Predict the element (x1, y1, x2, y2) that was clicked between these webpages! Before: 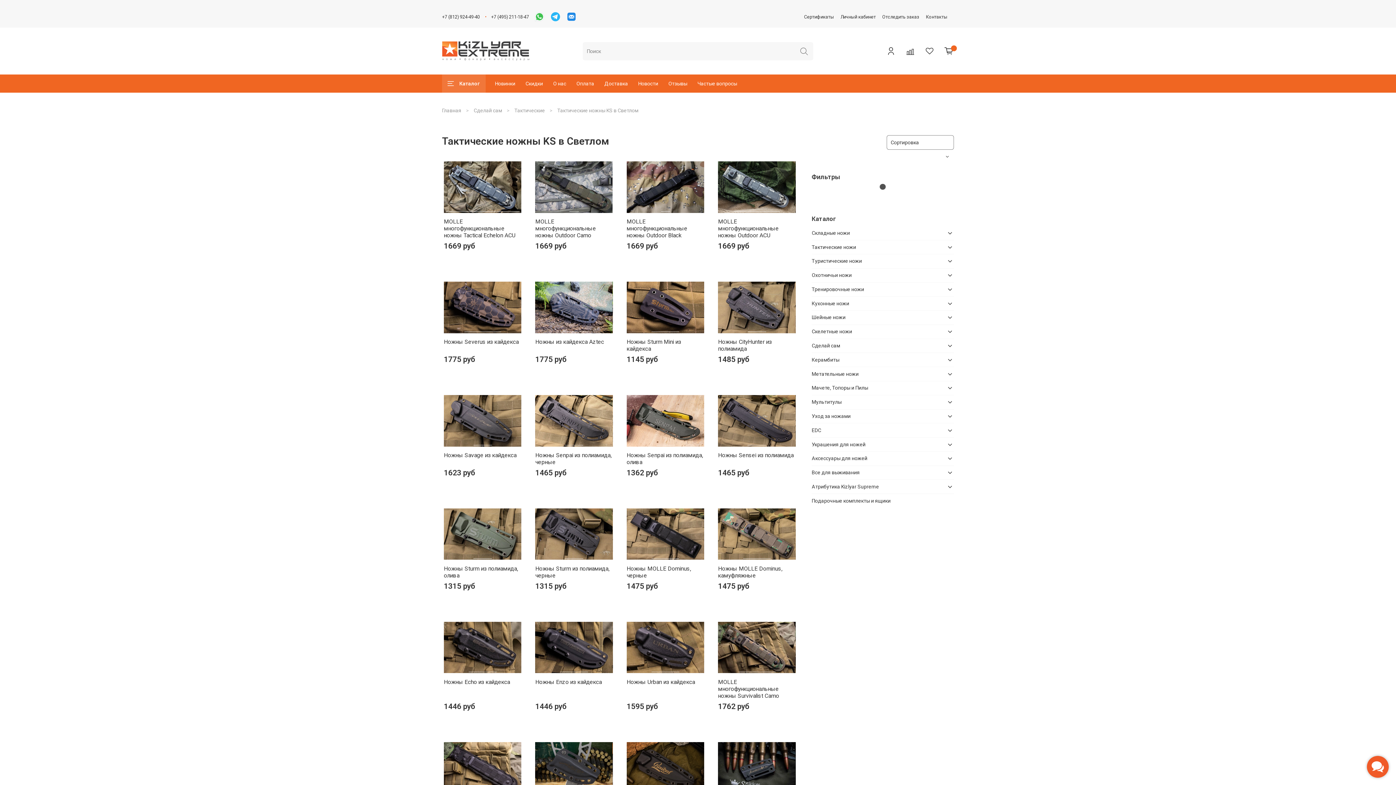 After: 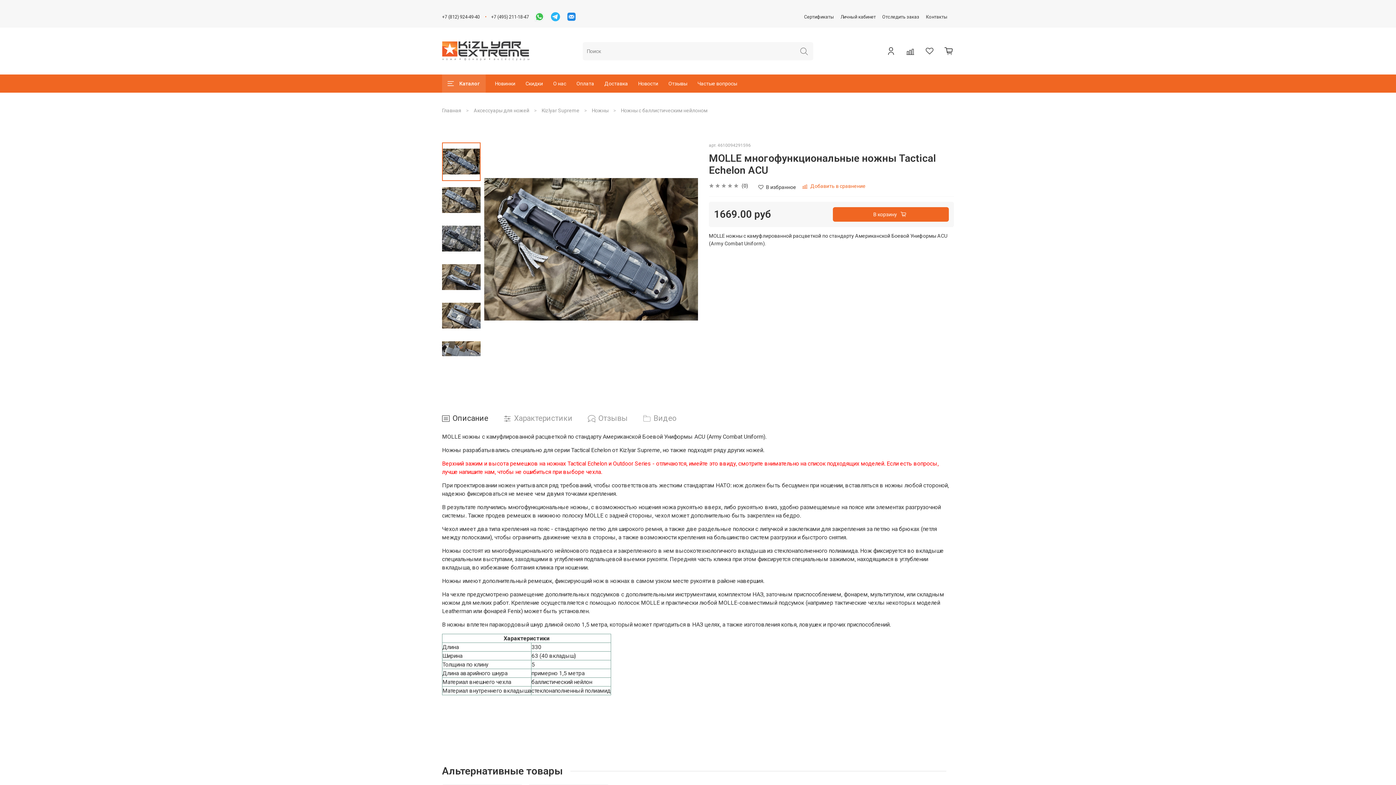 Action: label: MOLLE многофункциональные ножны Tactical Echelon ACU bbox: (444, 218, 515, 238)